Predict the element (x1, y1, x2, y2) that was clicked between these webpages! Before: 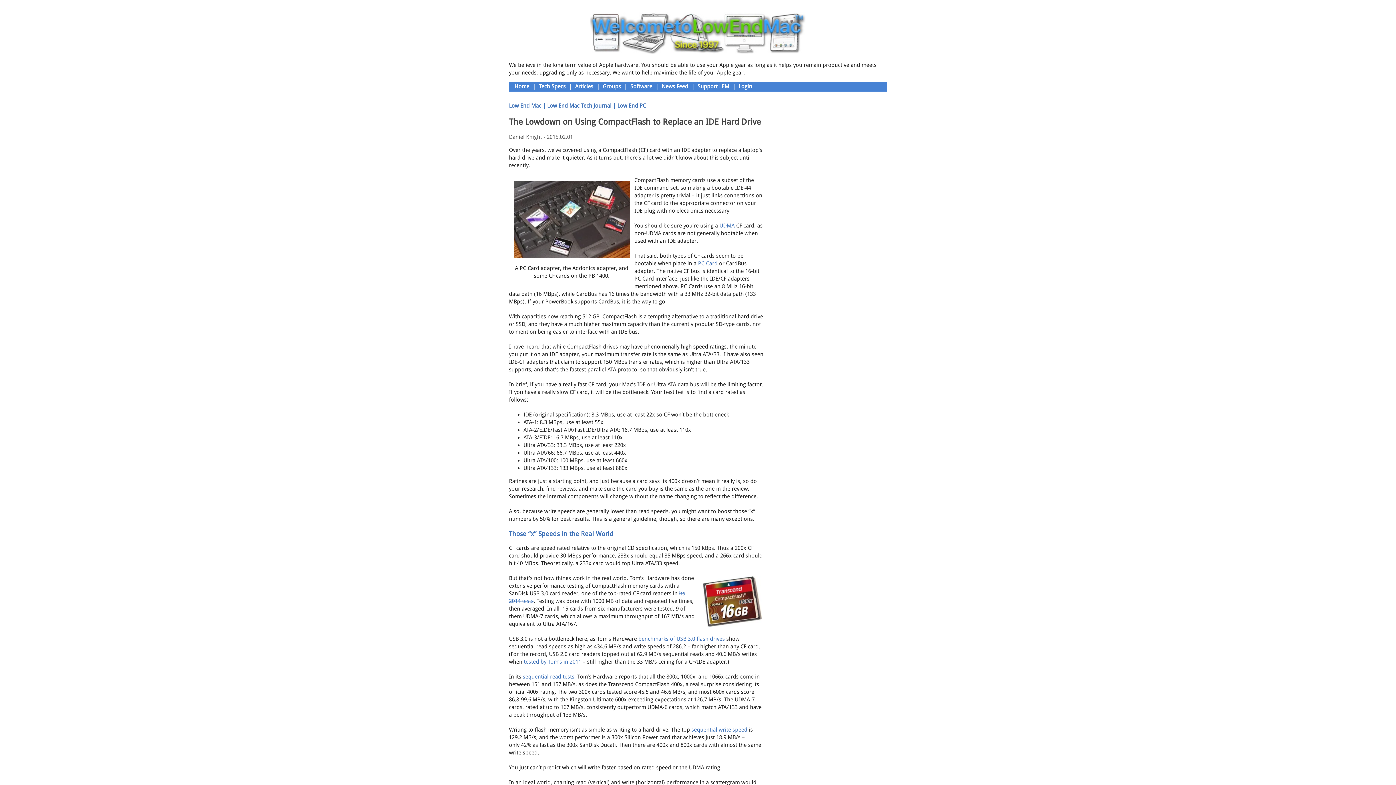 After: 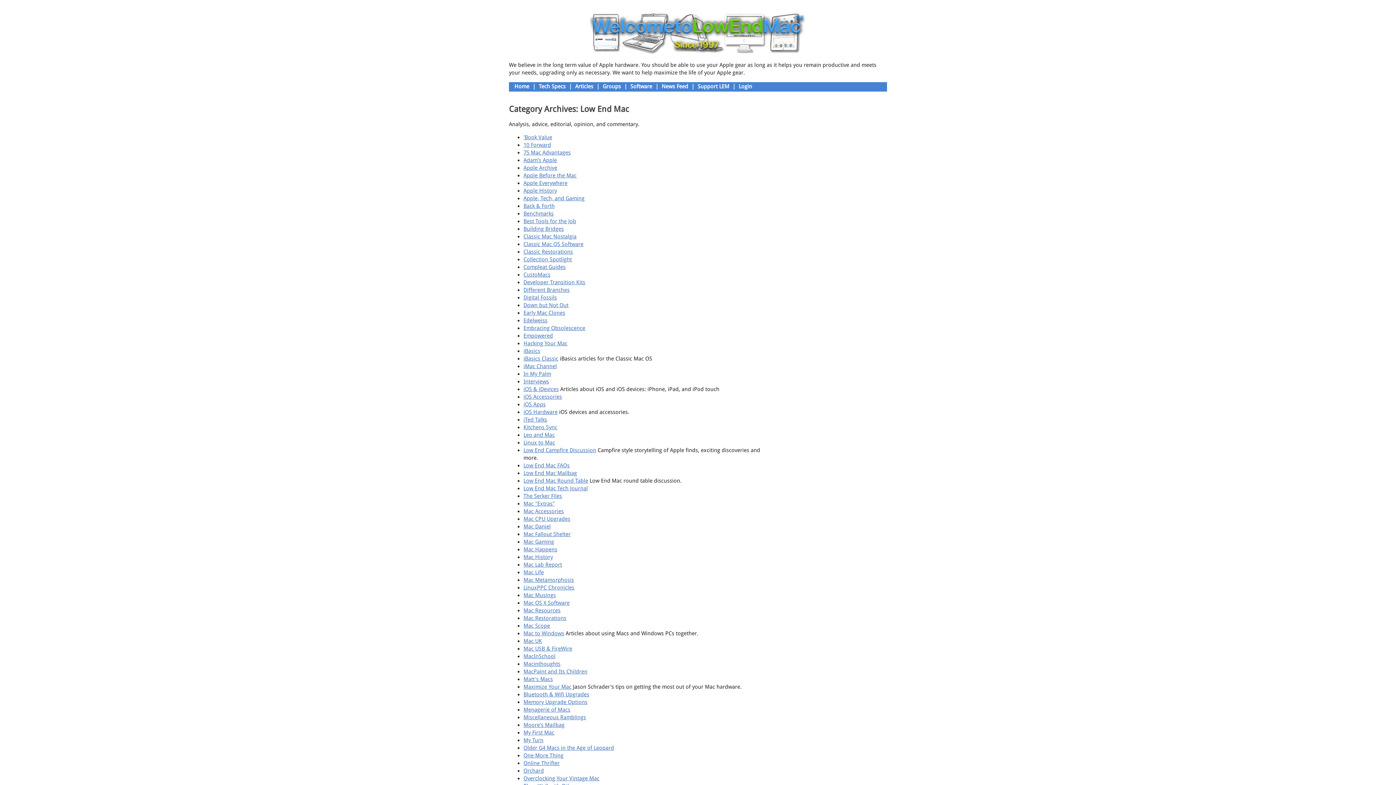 Action: label: Articles bbox: (573, 83, 595, 89)